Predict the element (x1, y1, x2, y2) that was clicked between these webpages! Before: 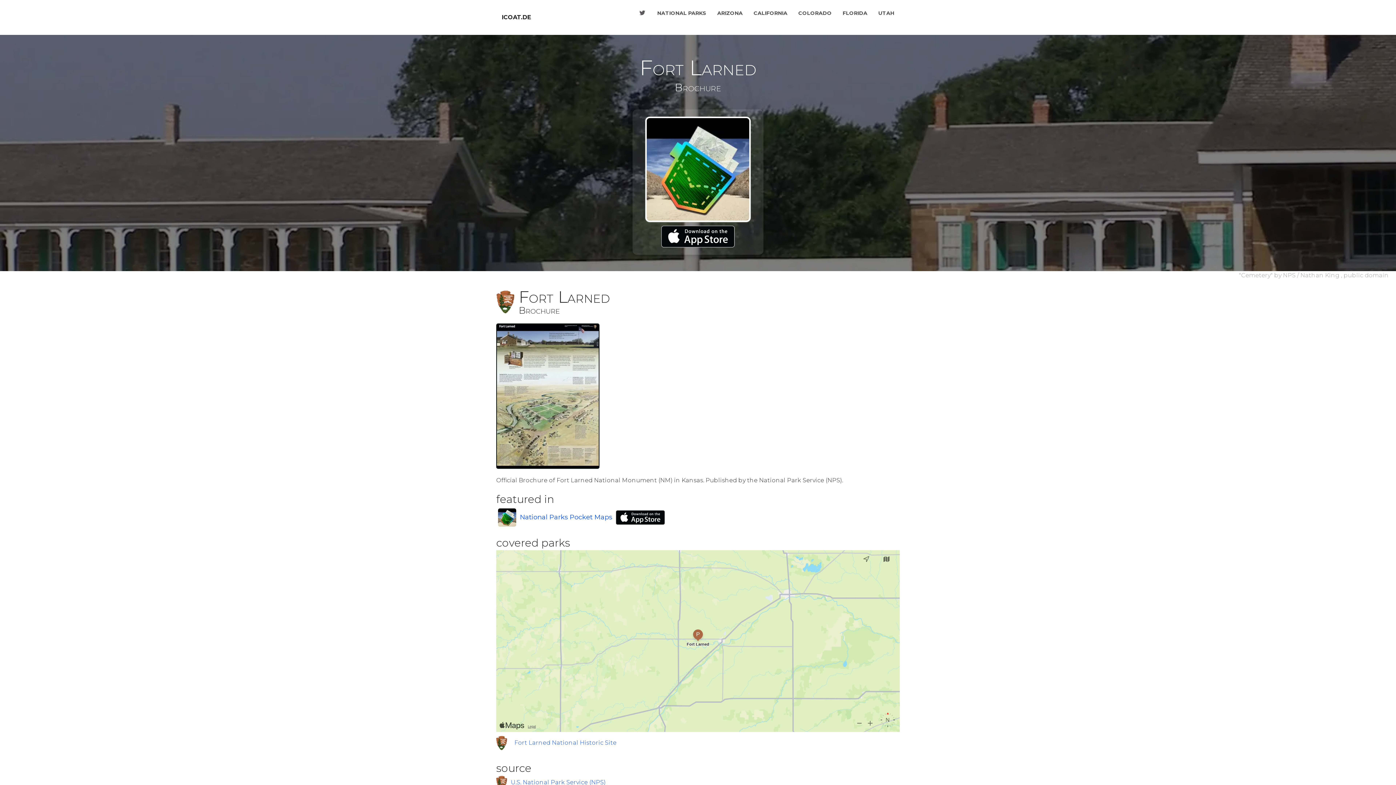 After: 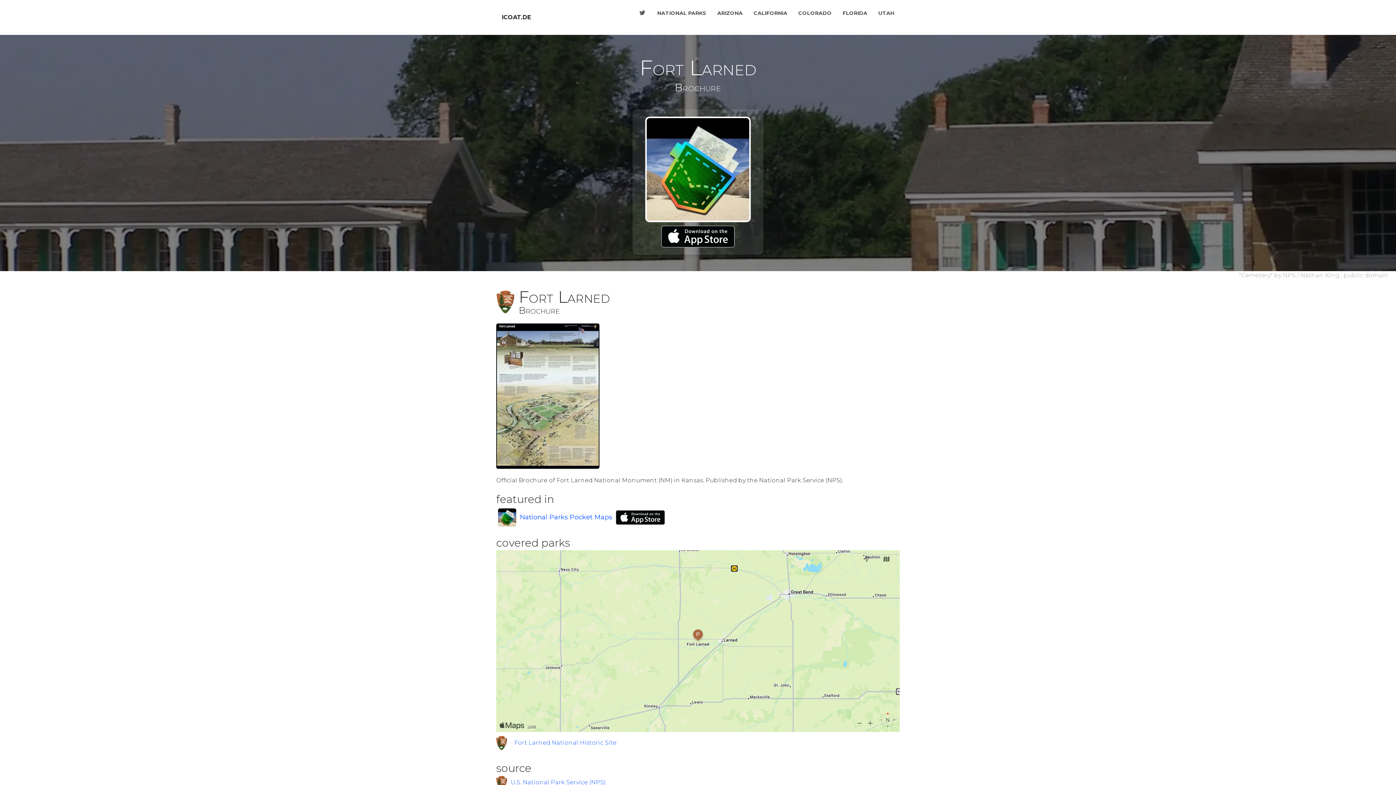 Action: bbox: (632, 5, 652, 20)